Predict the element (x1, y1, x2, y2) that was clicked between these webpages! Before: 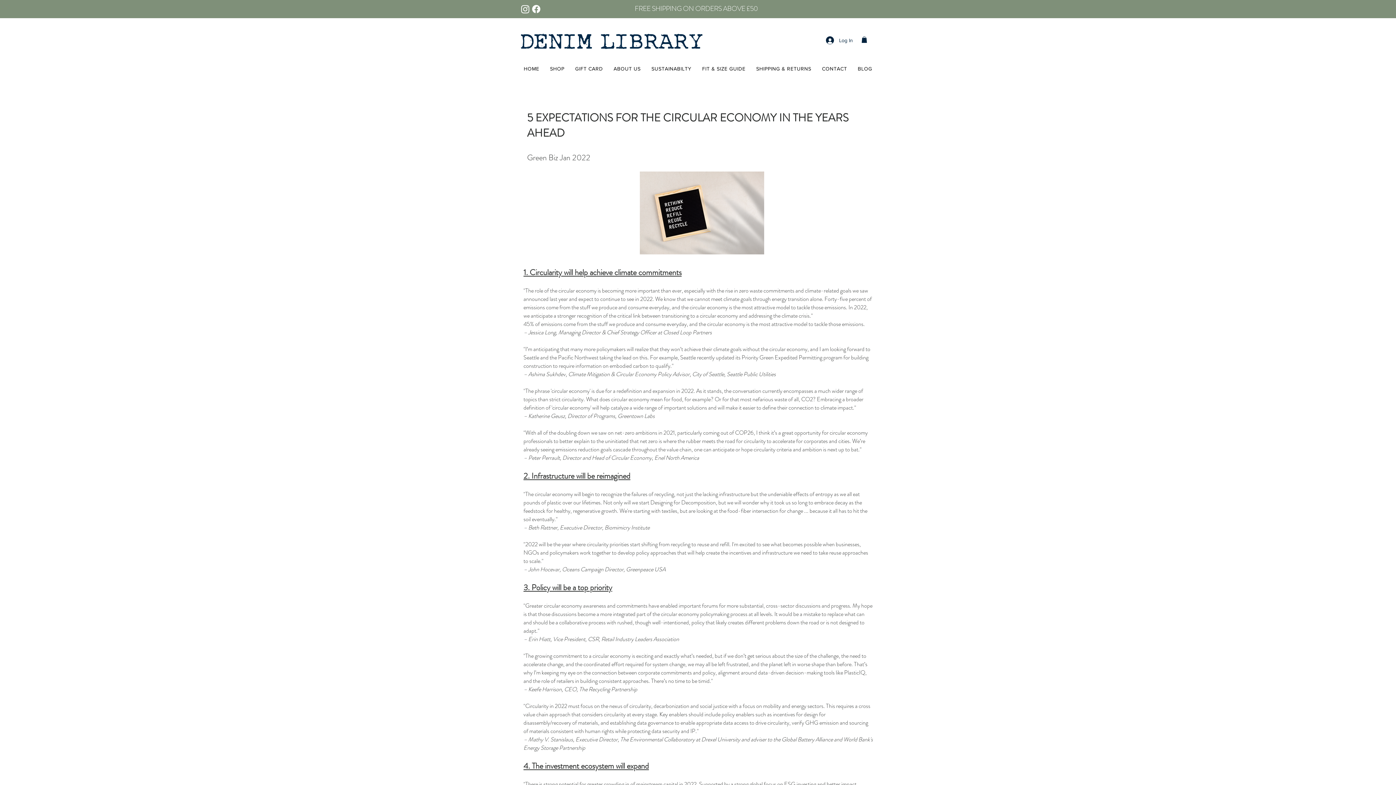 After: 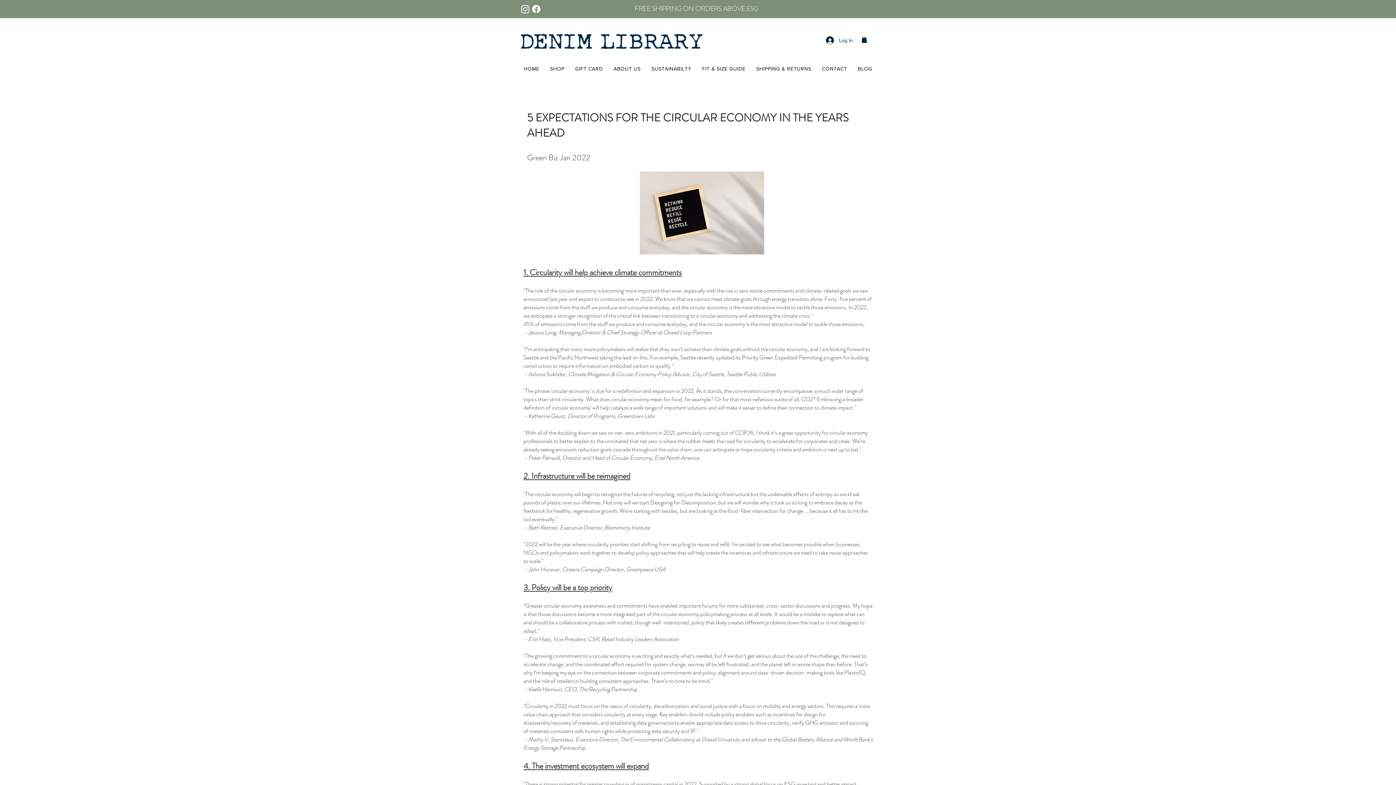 Action: bbox: (861, 36, 867, 42)